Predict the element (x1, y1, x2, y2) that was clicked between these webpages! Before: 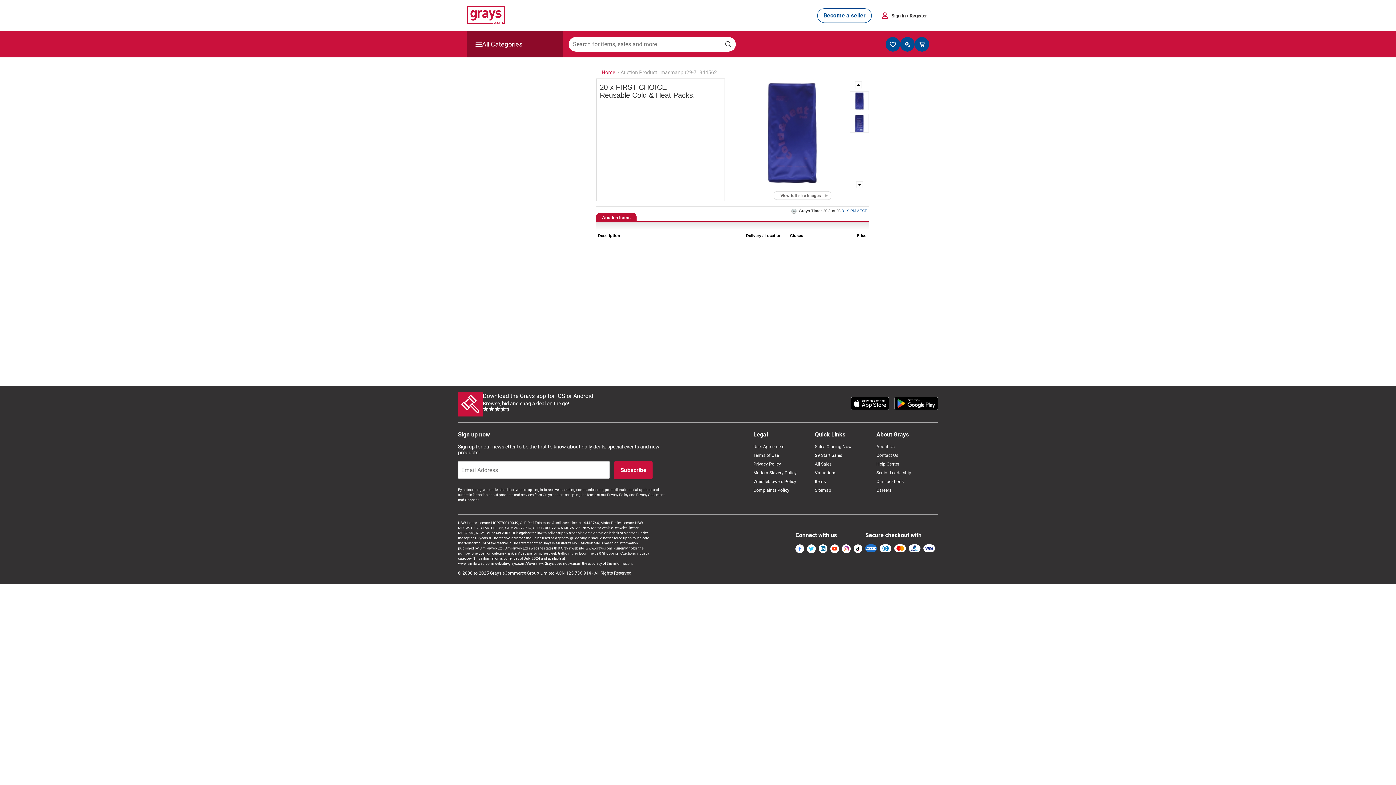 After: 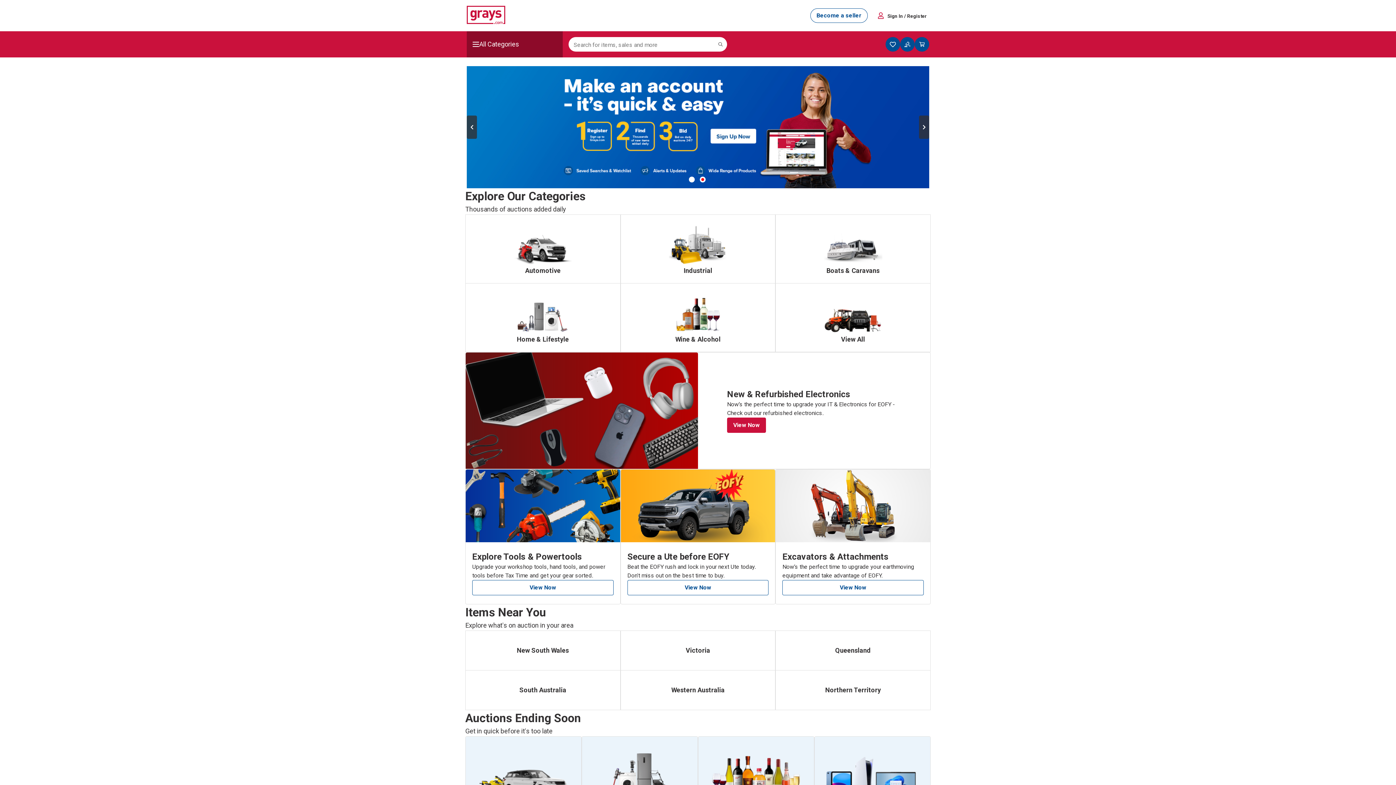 Action: bbox: (807, 548, 816, 554)